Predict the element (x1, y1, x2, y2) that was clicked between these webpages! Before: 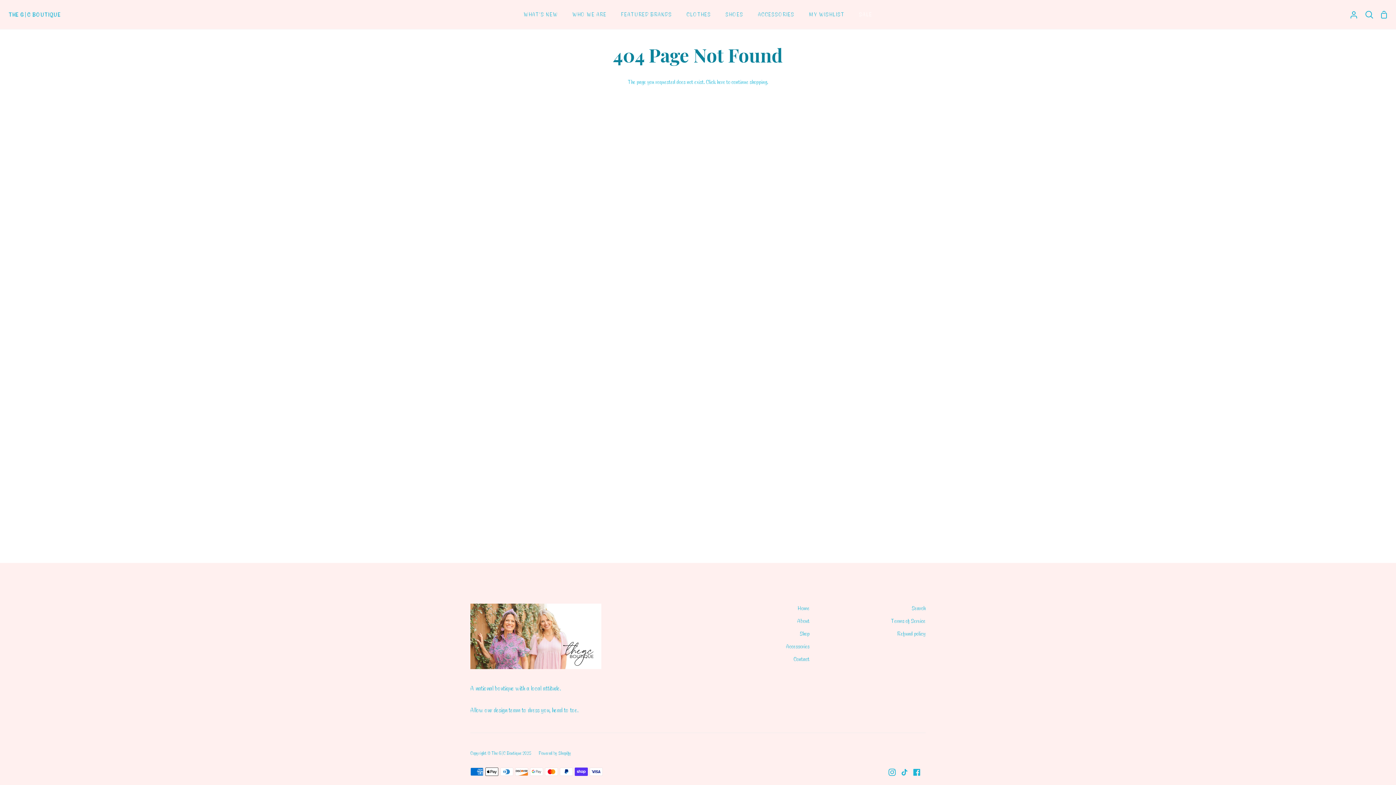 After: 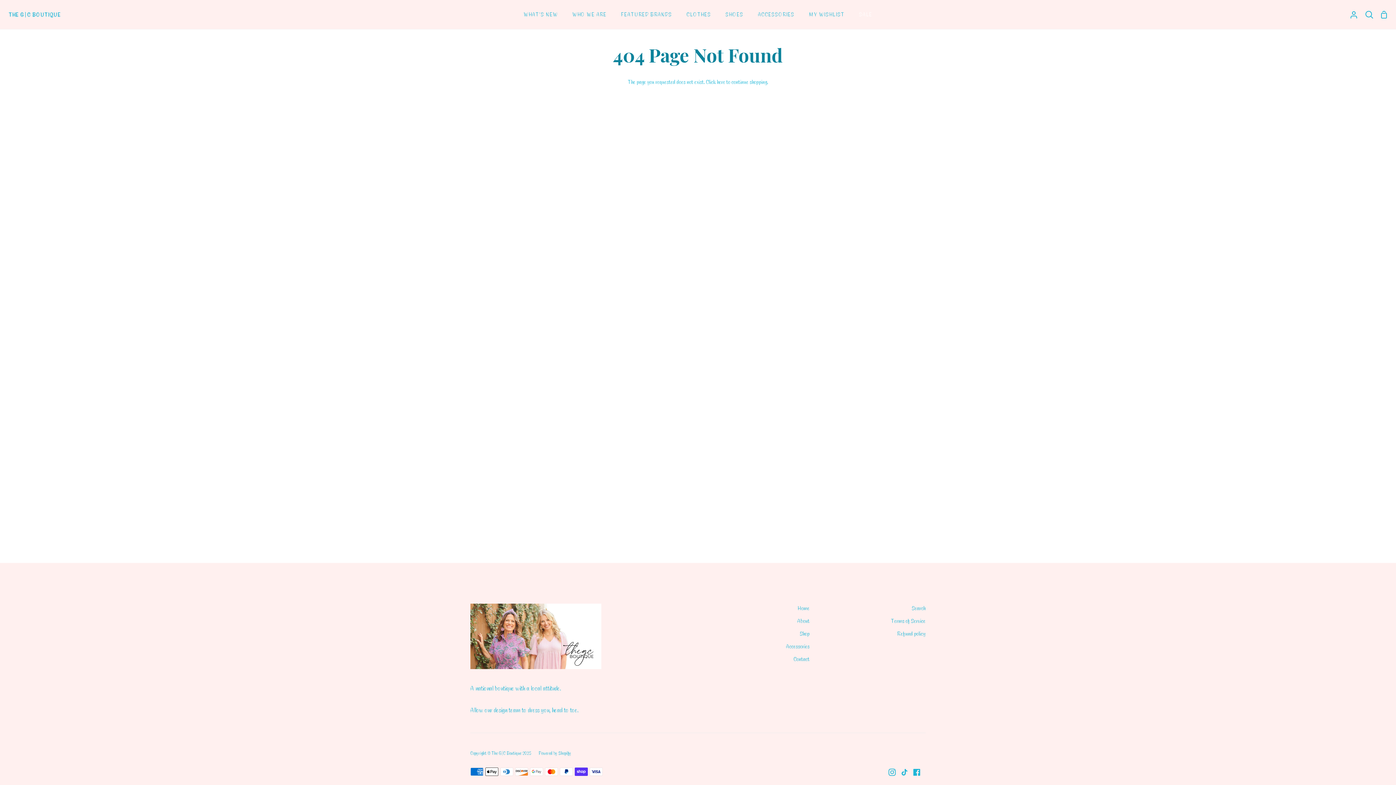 Action: bbox: (797, 617, 809, 624) label: About